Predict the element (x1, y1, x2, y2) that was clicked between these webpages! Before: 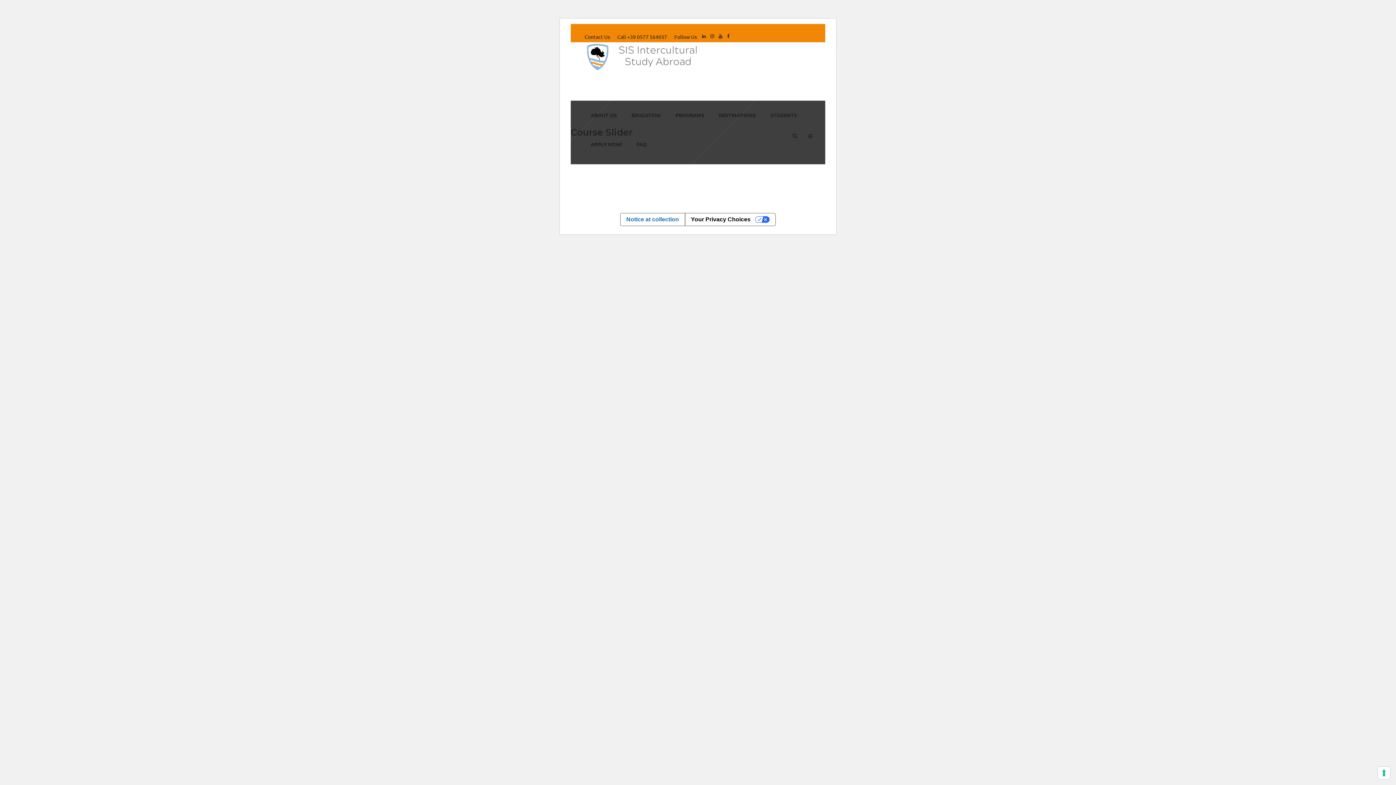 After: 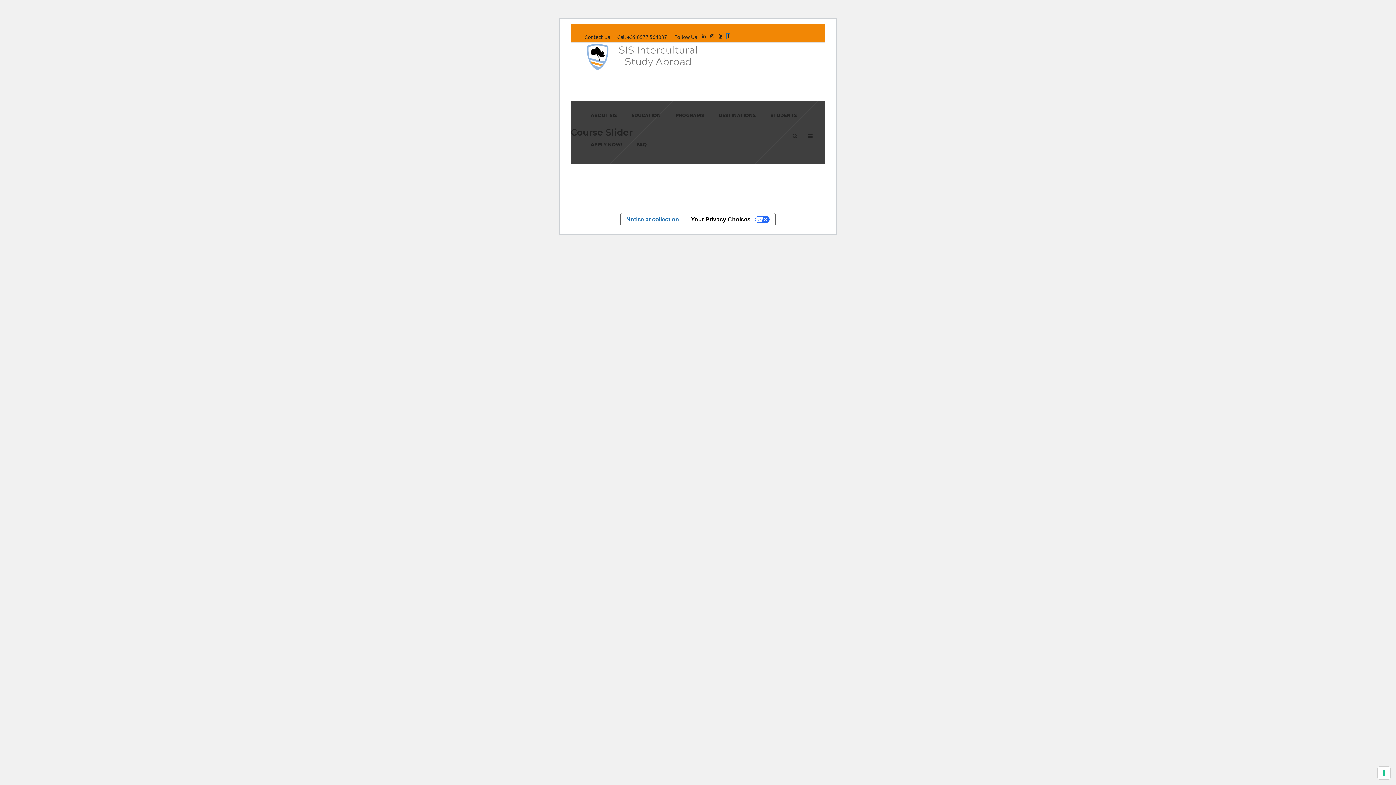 Action: bbox: (727, 33, 729, 38)